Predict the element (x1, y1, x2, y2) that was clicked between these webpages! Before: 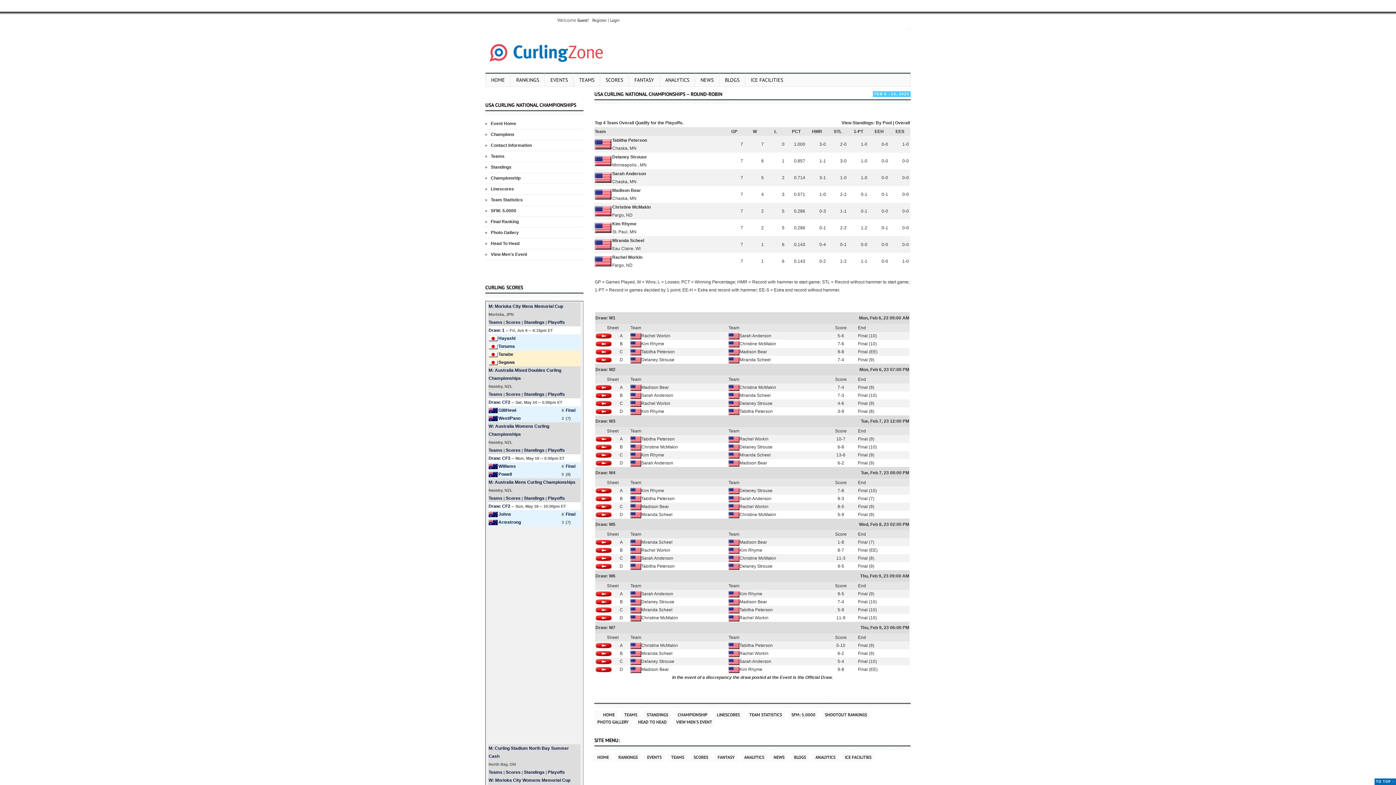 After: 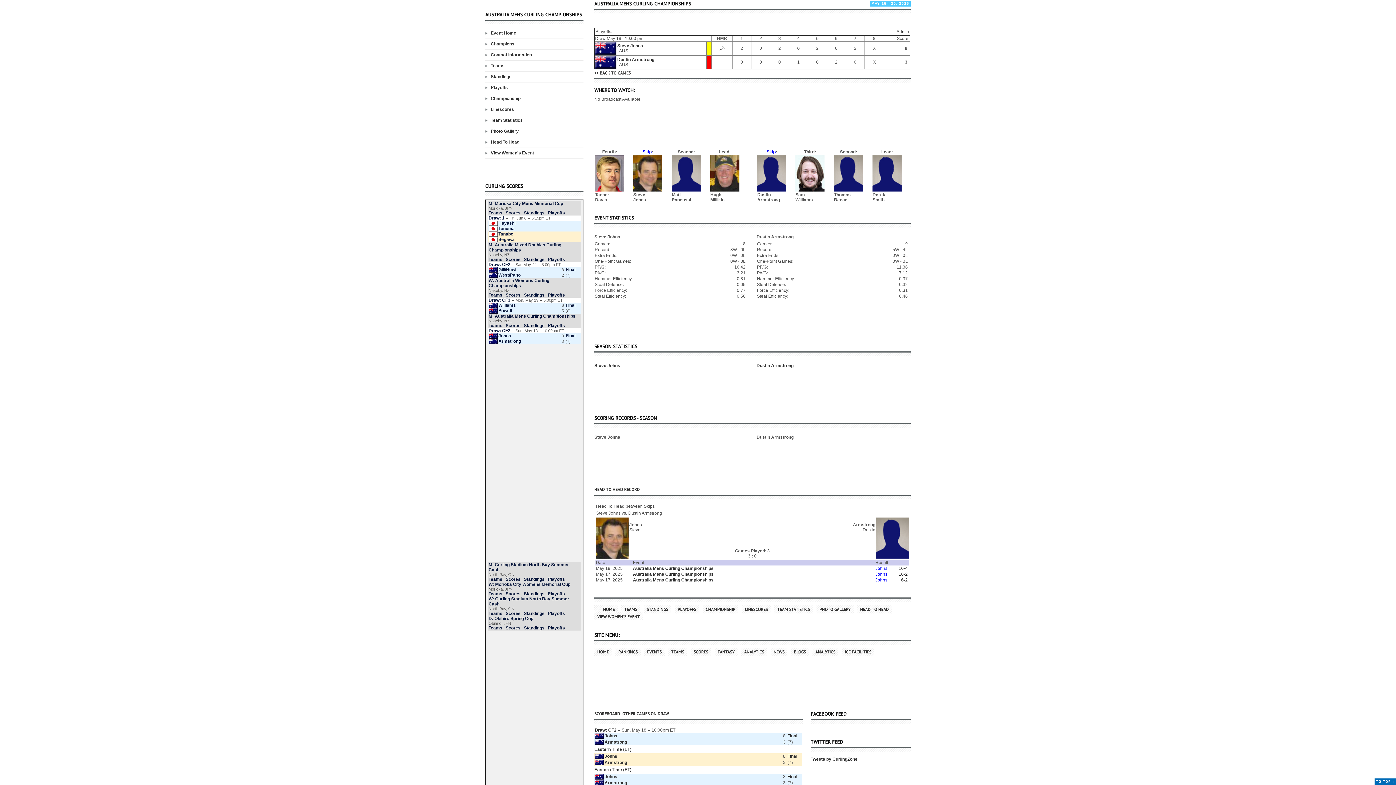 Action: label: Final bbox: (565, 511, 575, 517)